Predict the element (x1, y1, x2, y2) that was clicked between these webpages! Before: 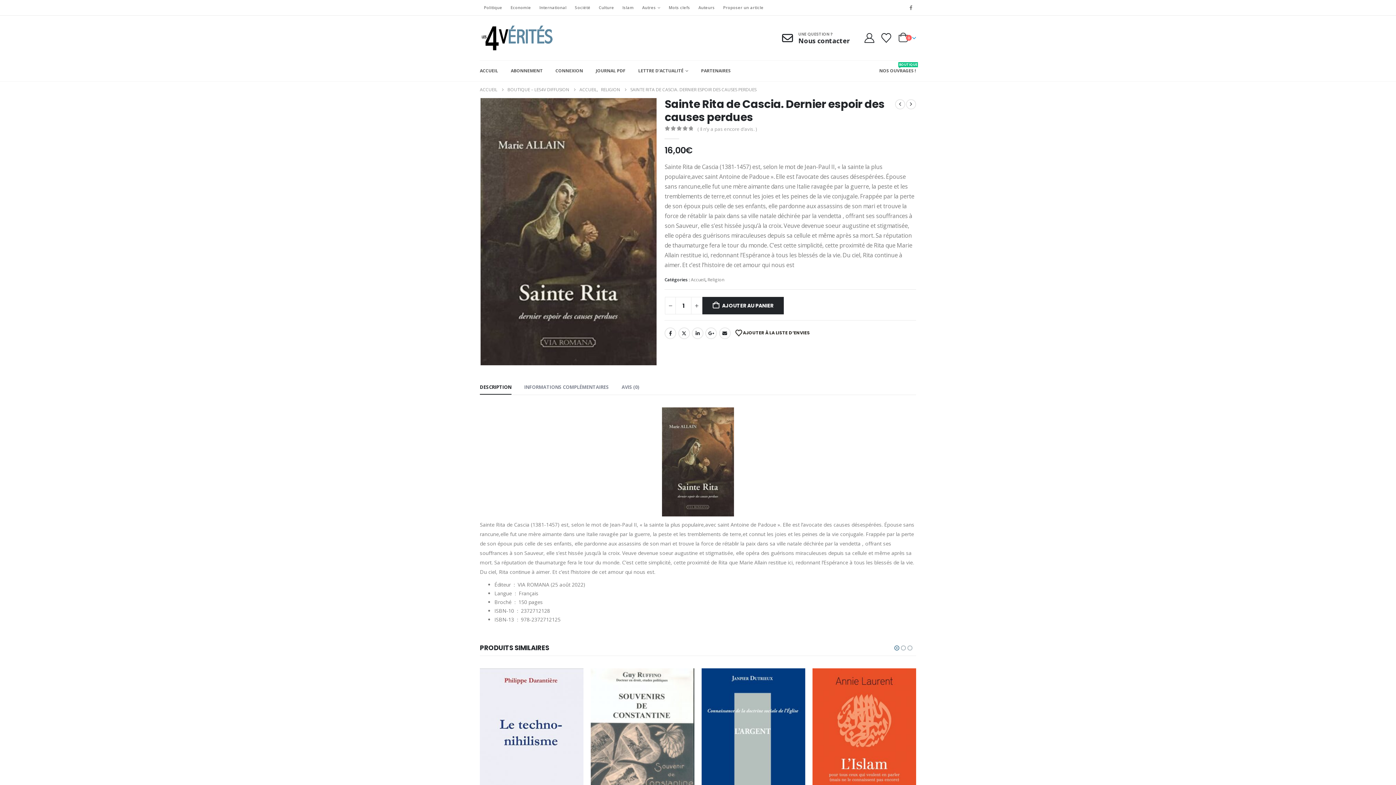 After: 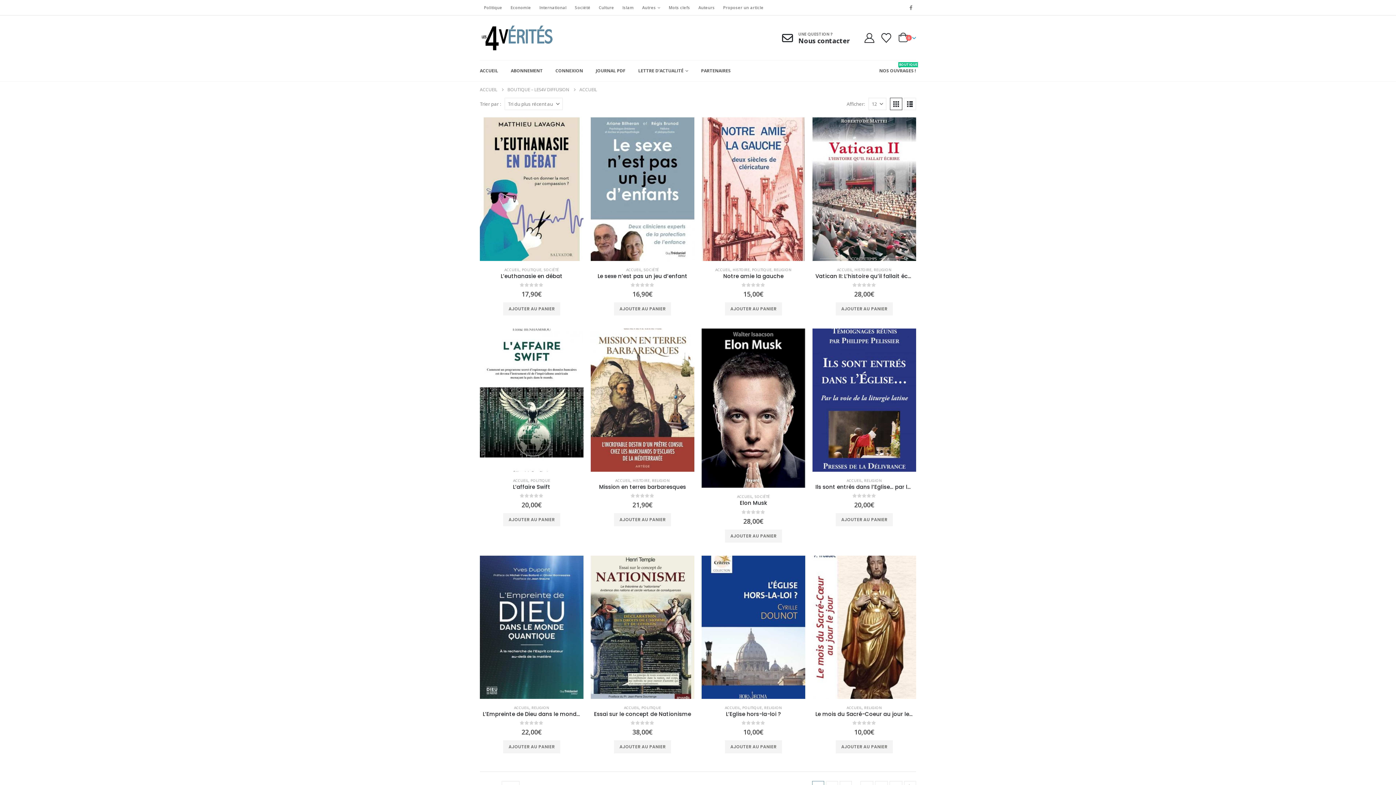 Action: label: Accueil bbox: (691, 275, 705, 284)